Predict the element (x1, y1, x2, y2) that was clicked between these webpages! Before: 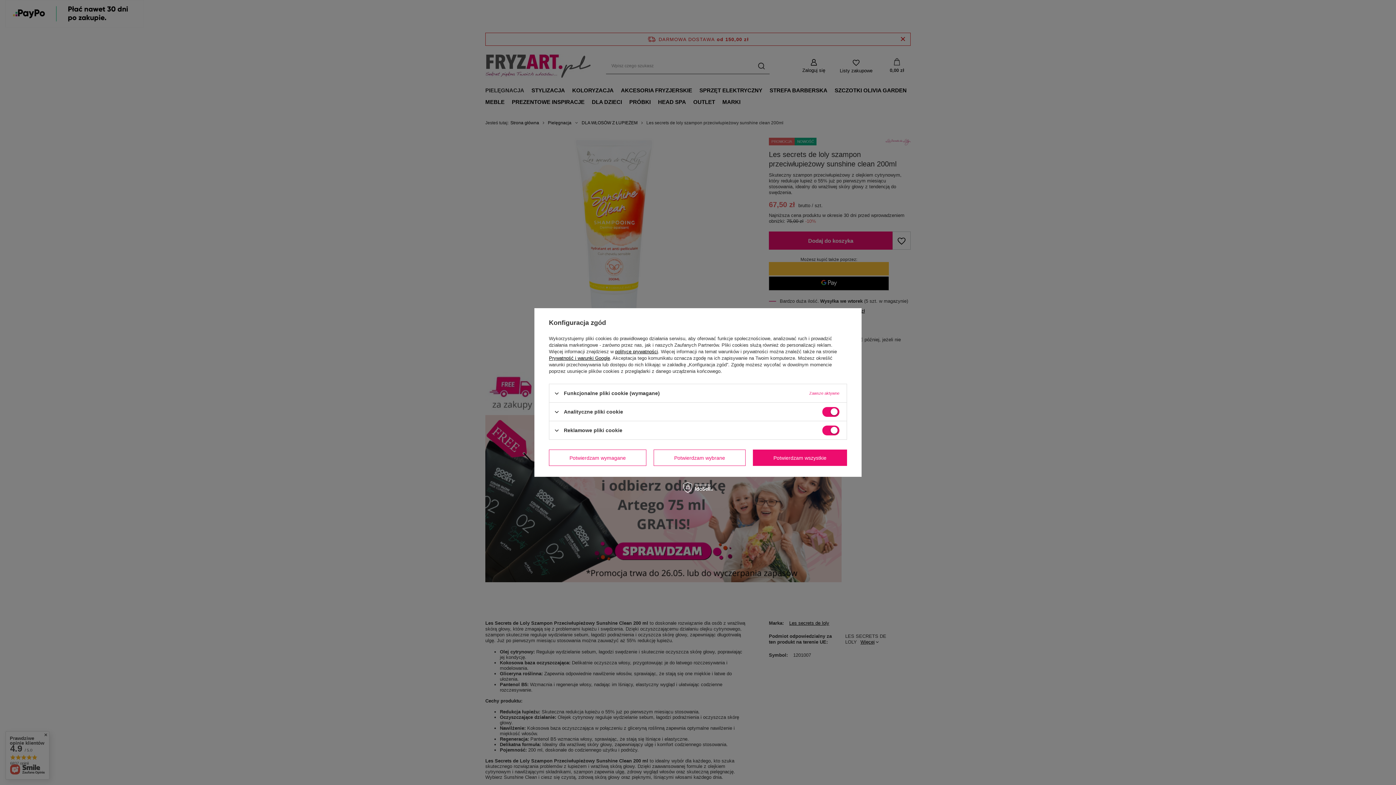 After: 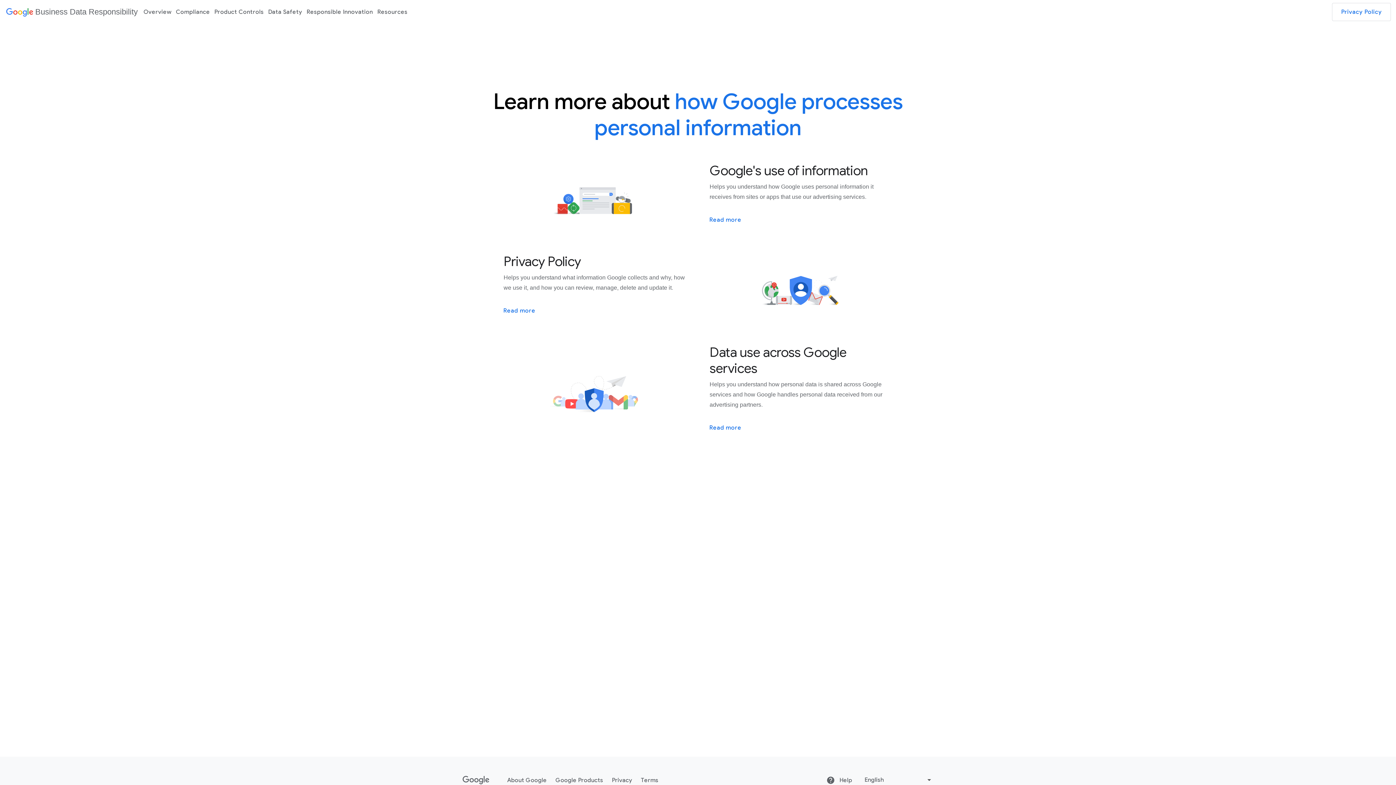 Action: bbox: (549, 355, 610, 361) label: Prywatność i warunki Google